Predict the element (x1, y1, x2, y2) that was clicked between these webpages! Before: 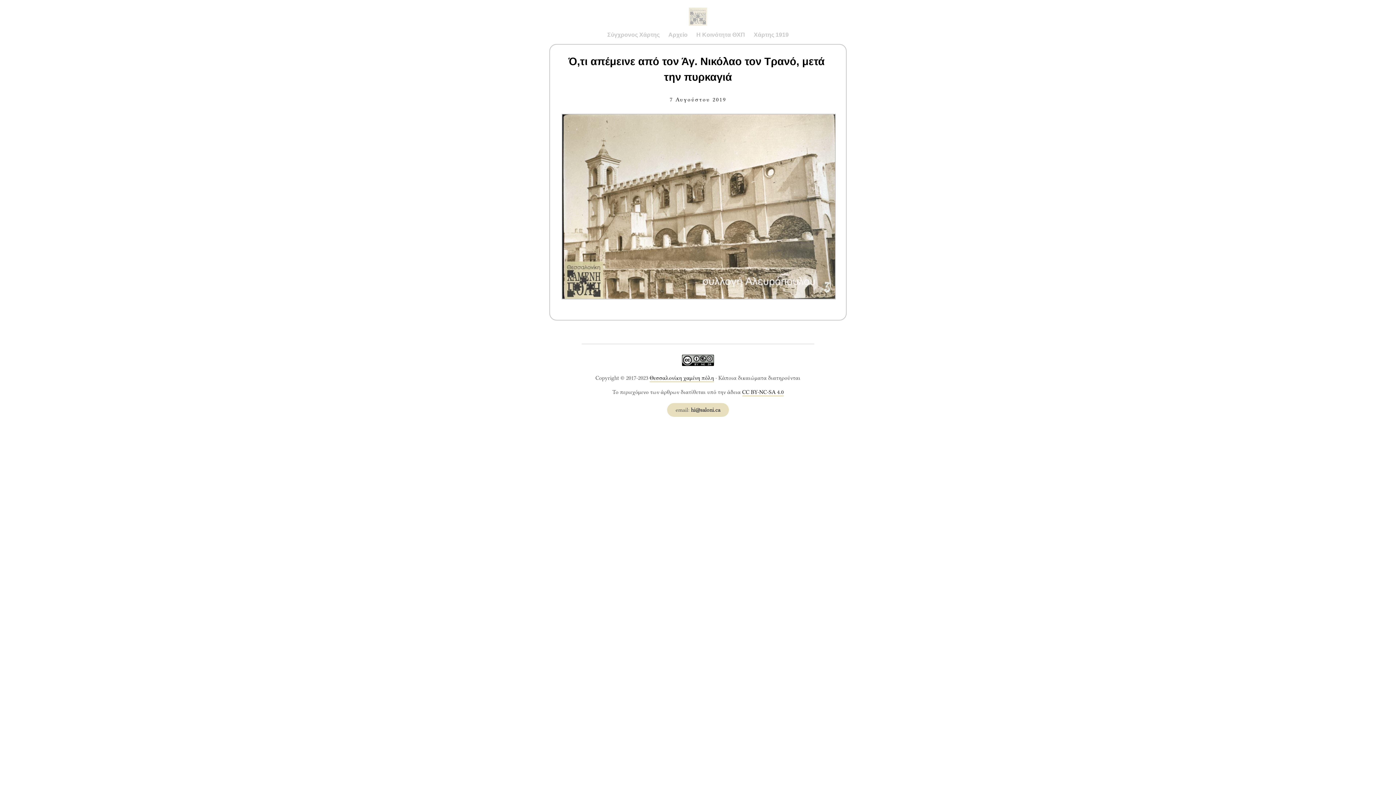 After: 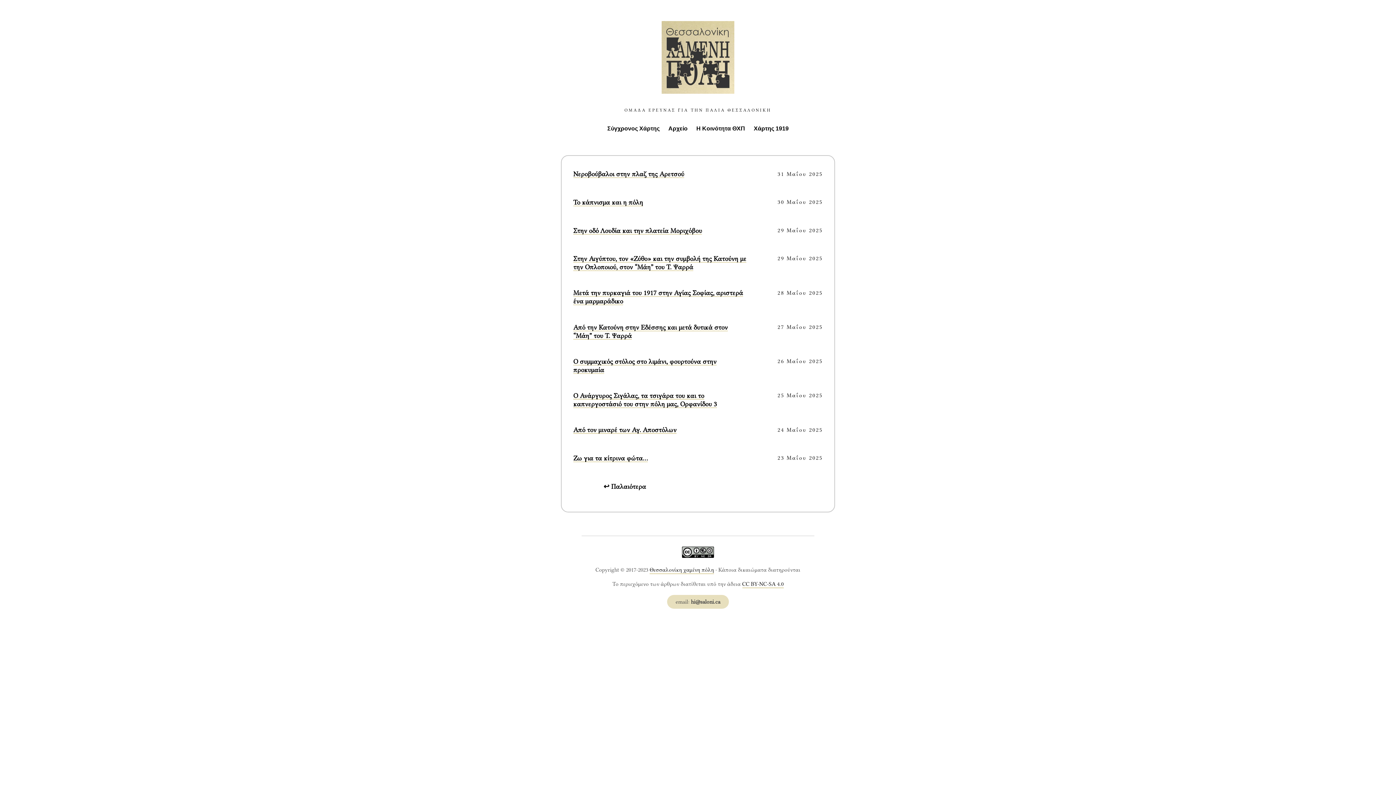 Action: label: Saloni.ca Archive bbox: (689, 7, 707, 25)